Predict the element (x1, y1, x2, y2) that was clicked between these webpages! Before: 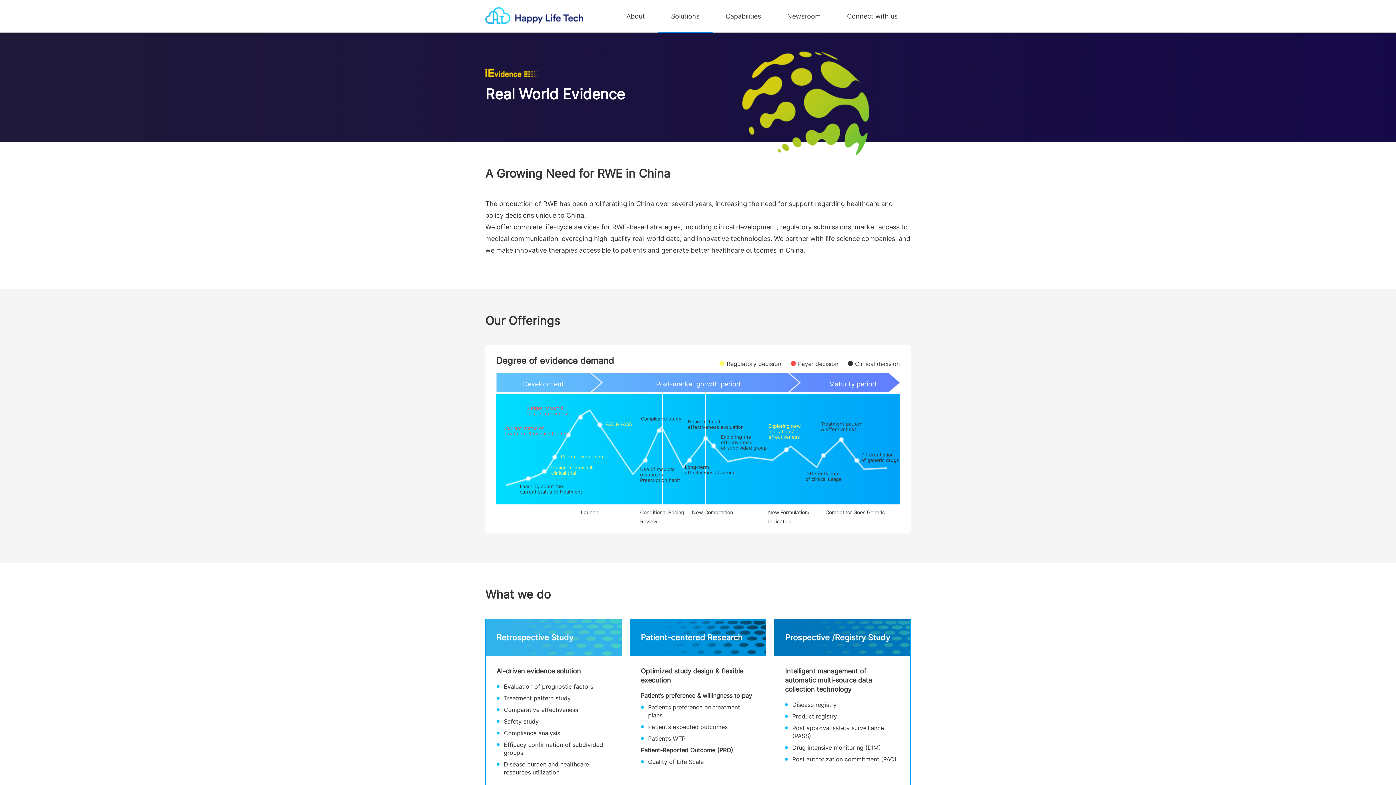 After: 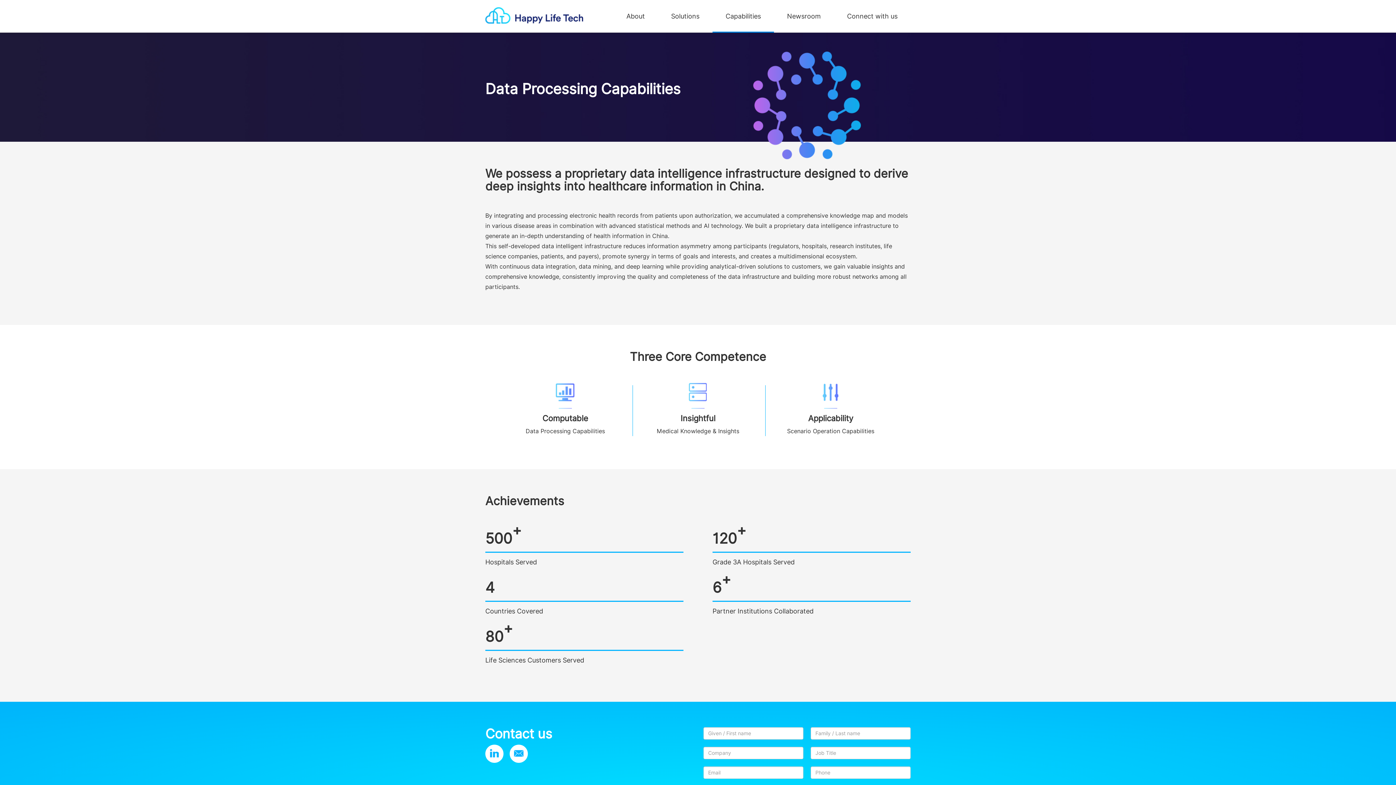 Action: label: Capabilities bbox: (712, 0, 774, 32)